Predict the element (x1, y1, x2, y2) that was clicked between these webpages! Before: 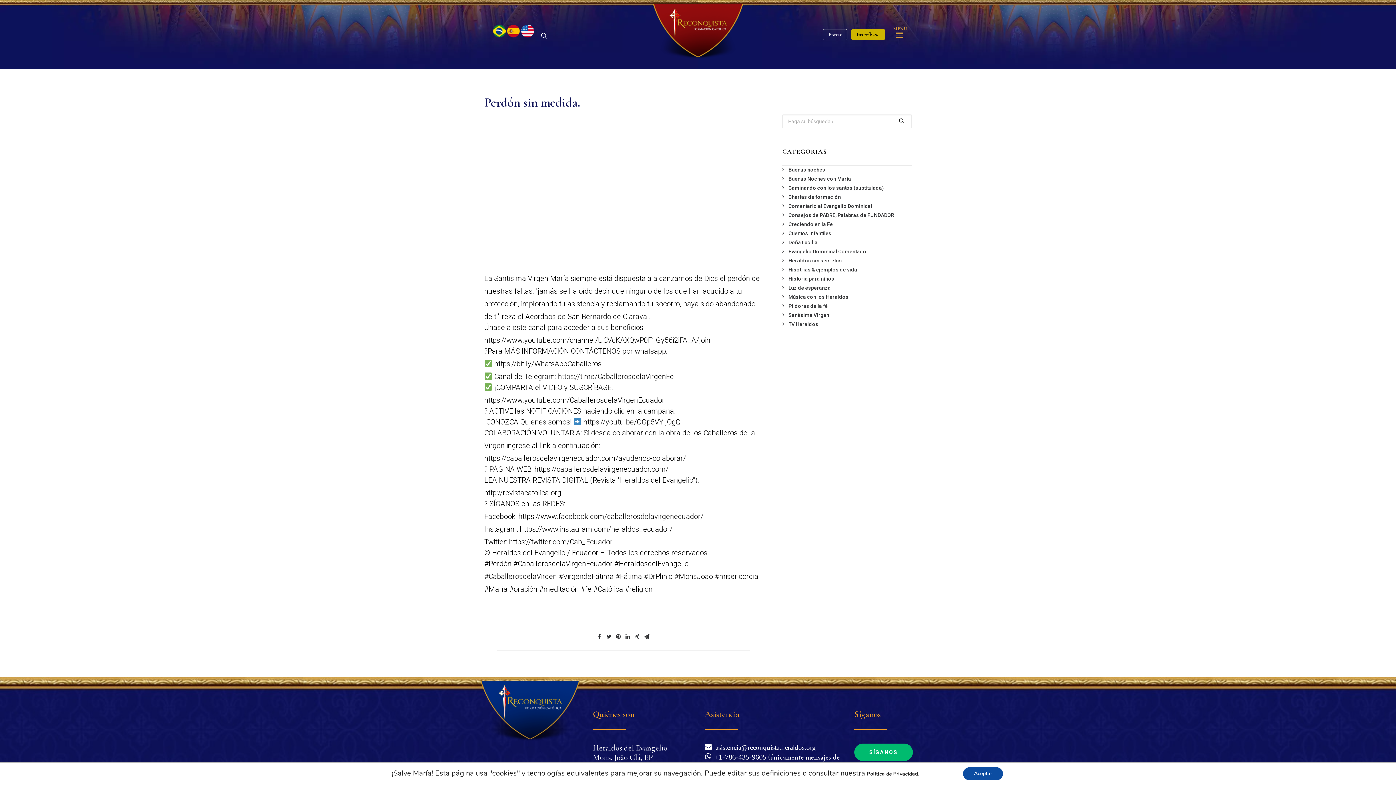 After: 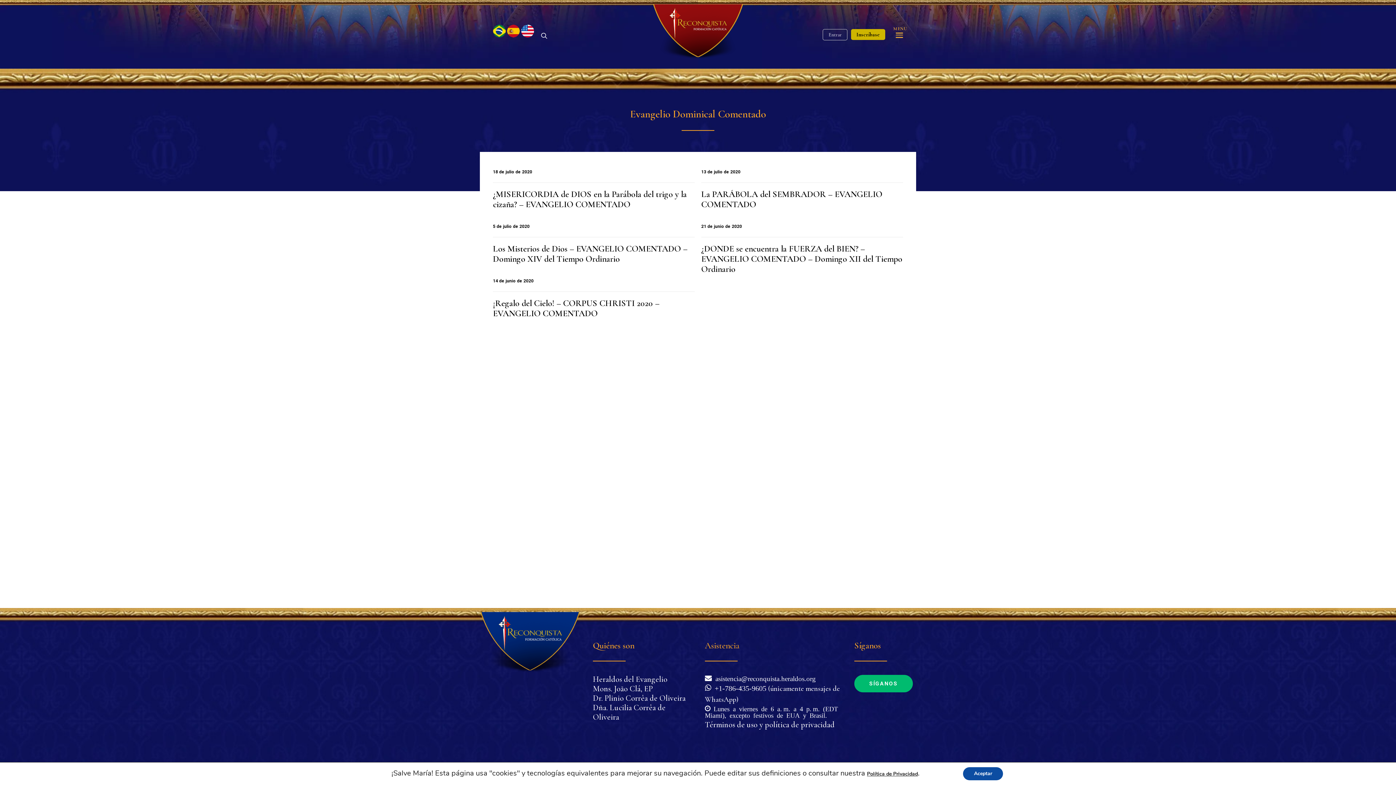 Action: label: Evangelio Dominical Comentado bbox: (782, 248, 866, 254)